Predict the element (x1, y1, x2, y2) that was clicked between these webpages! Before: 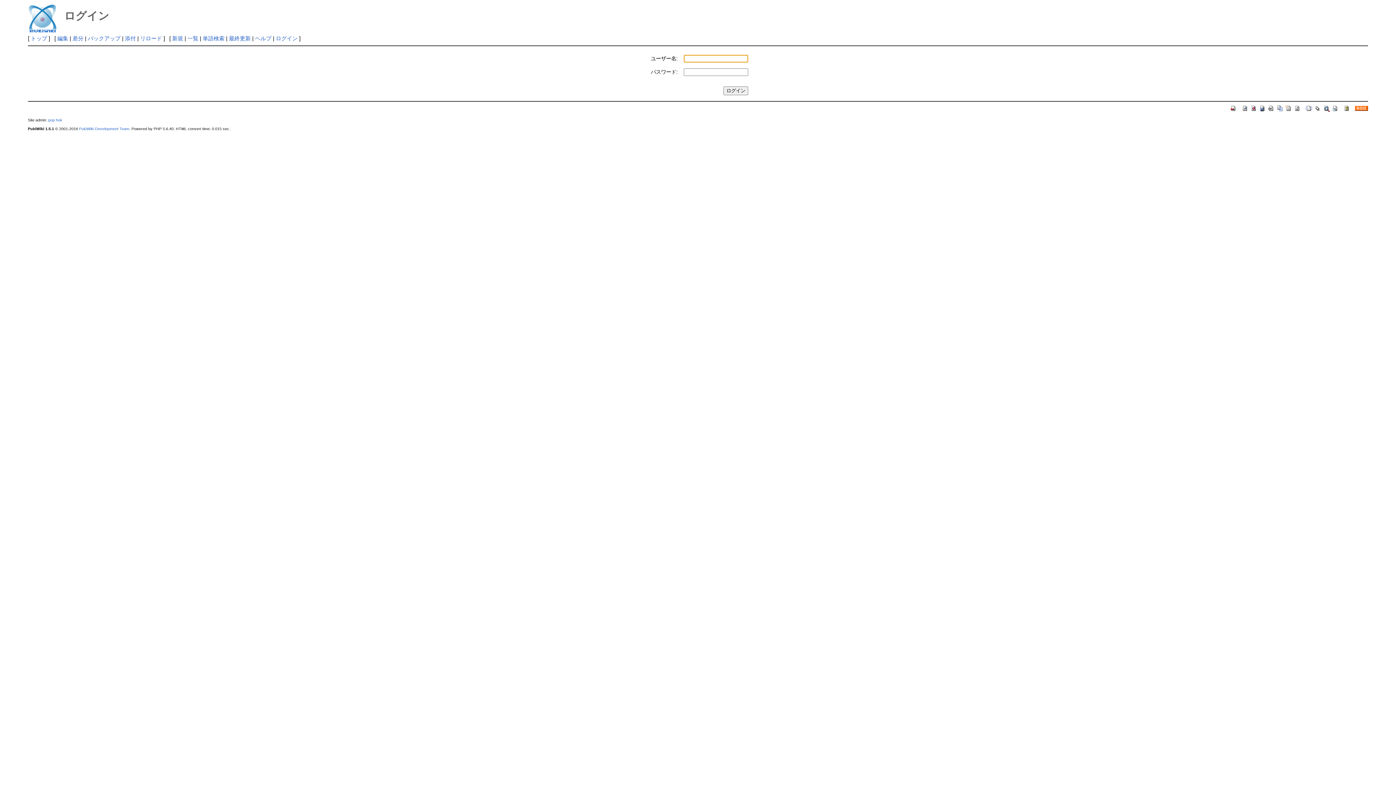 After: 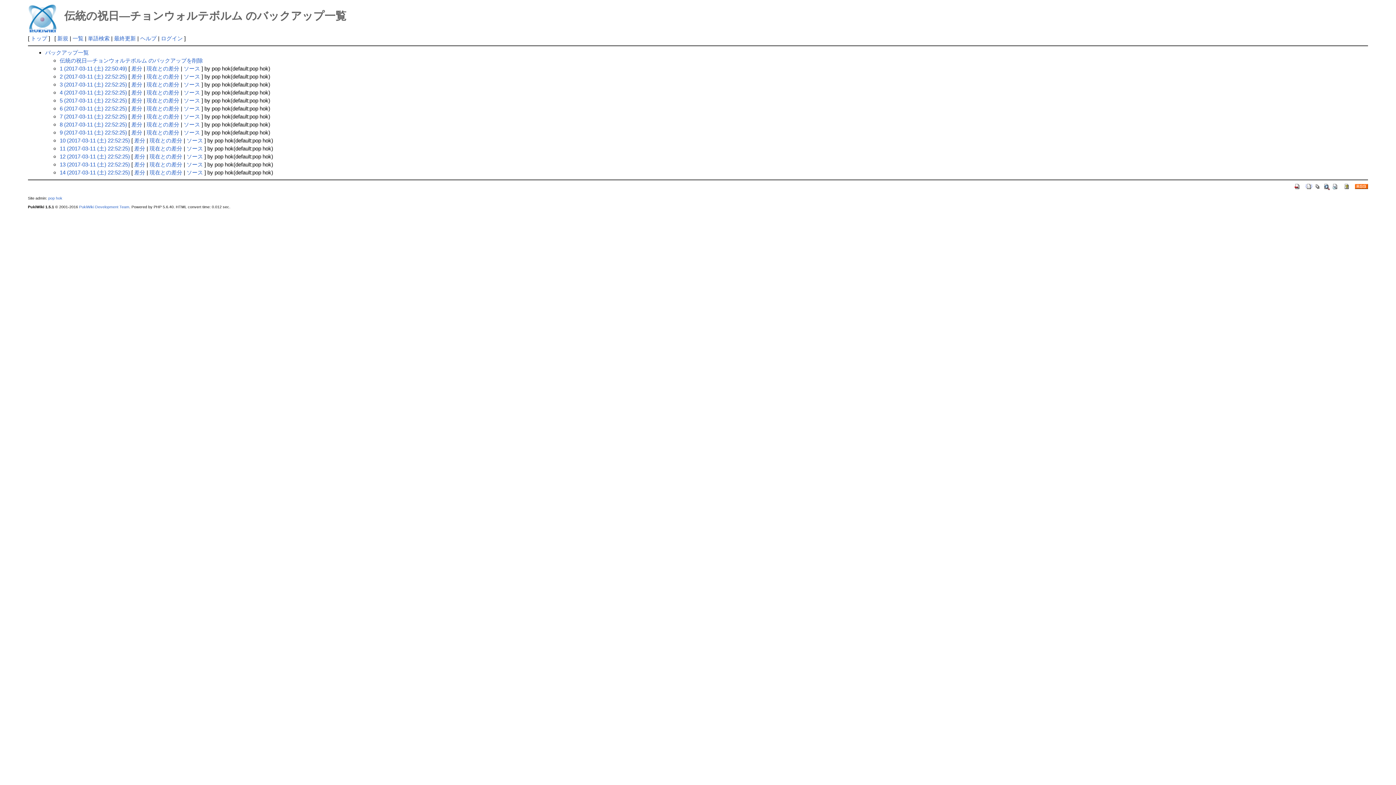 Action: bbox: (87, 35, 120, 41) label: バックアップ